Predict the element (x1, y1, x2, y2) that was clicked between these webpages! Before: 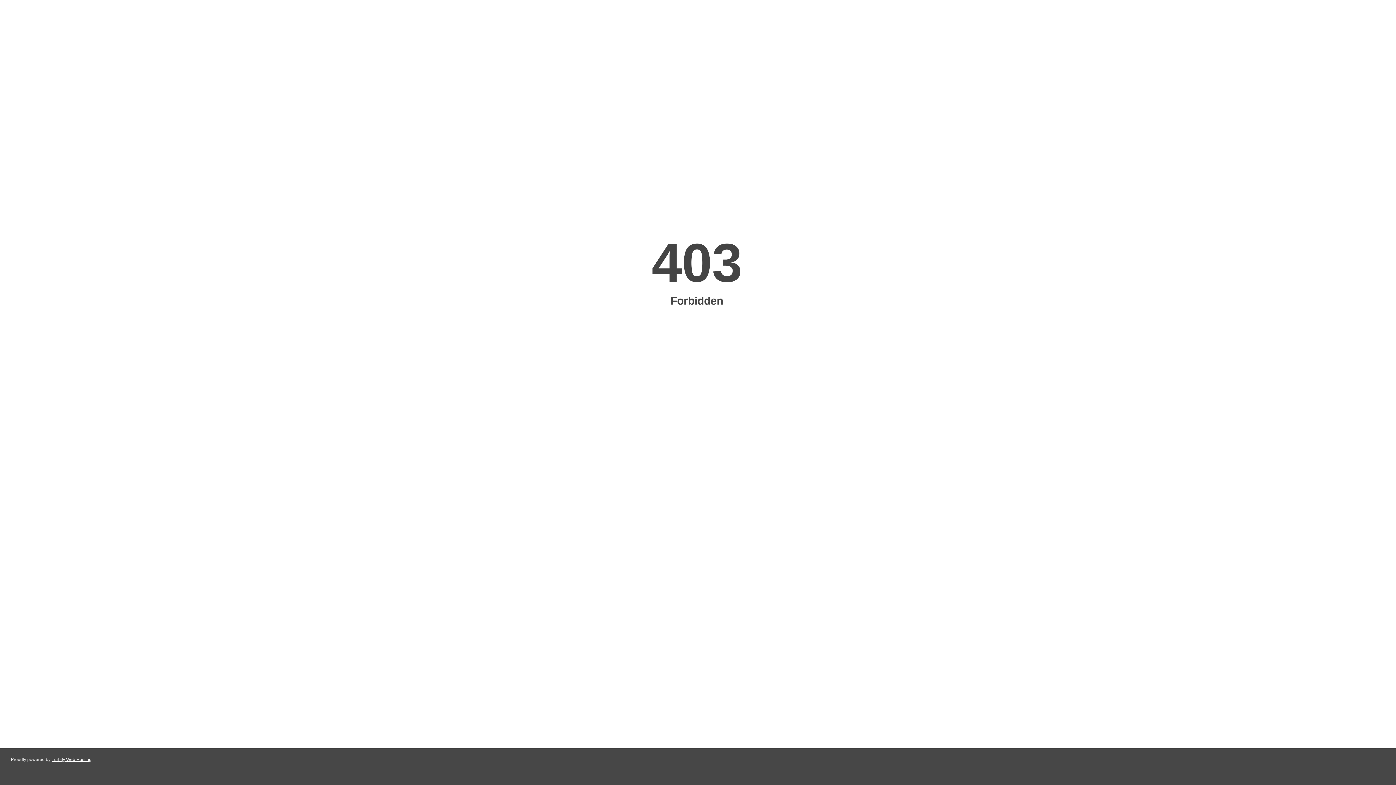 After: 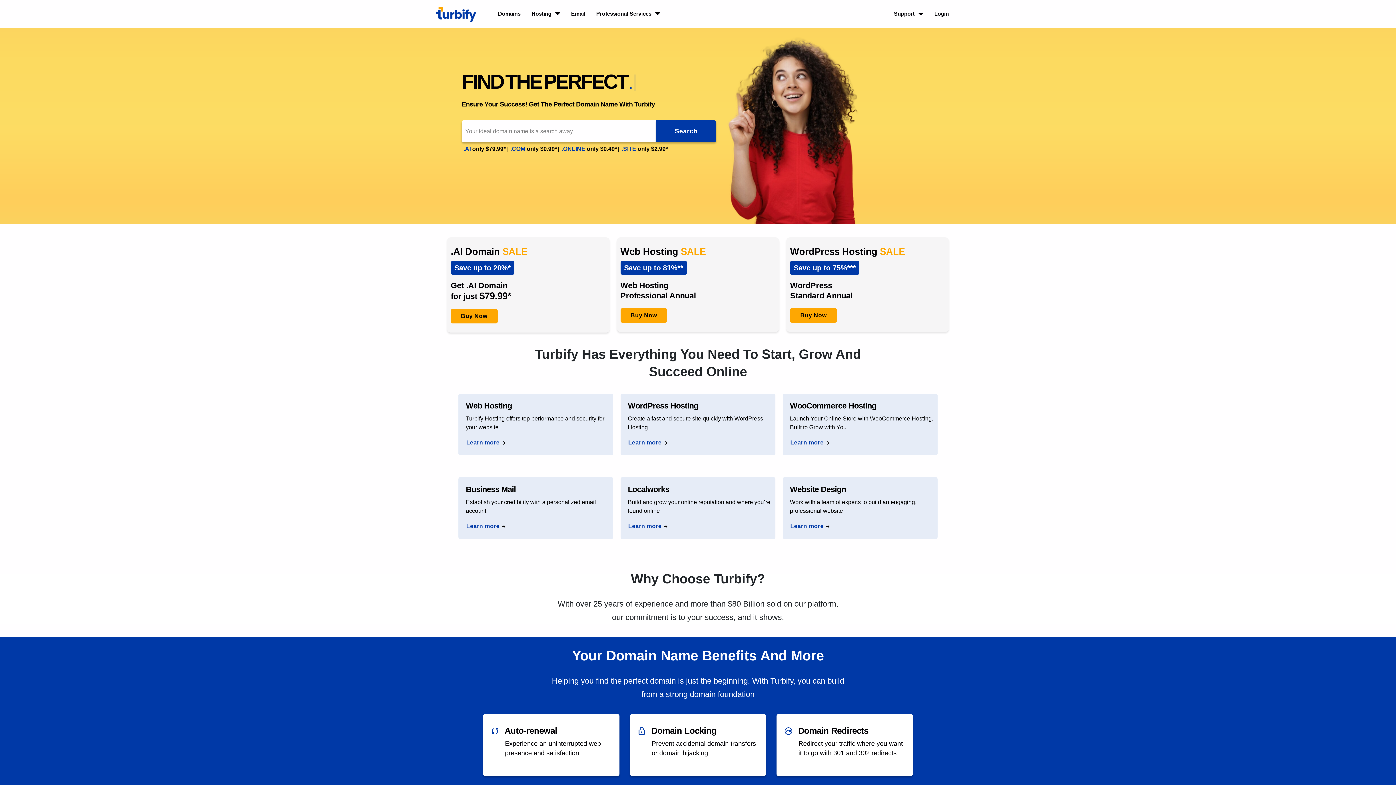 Action: bbox: (51, 757, 91, 762) label: Turbify Web Hosting